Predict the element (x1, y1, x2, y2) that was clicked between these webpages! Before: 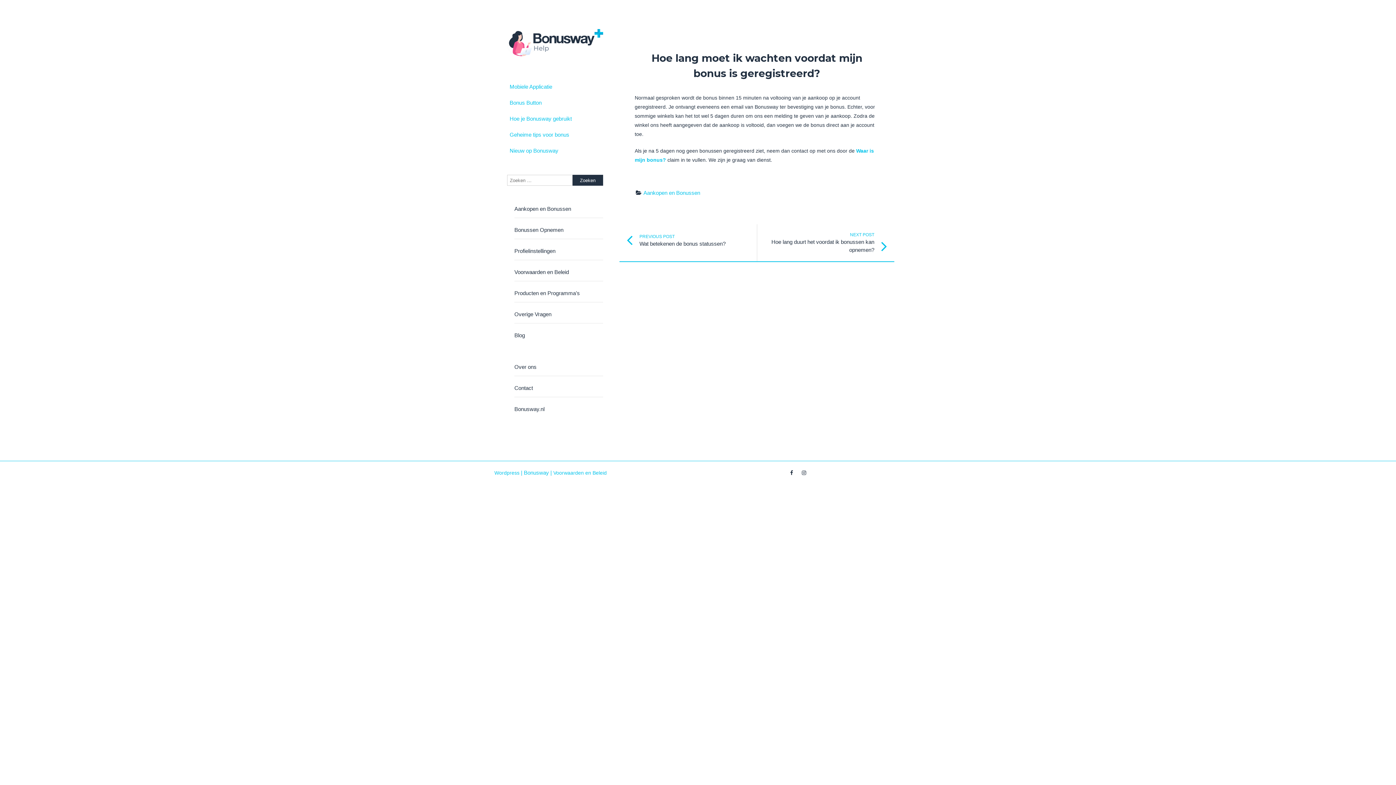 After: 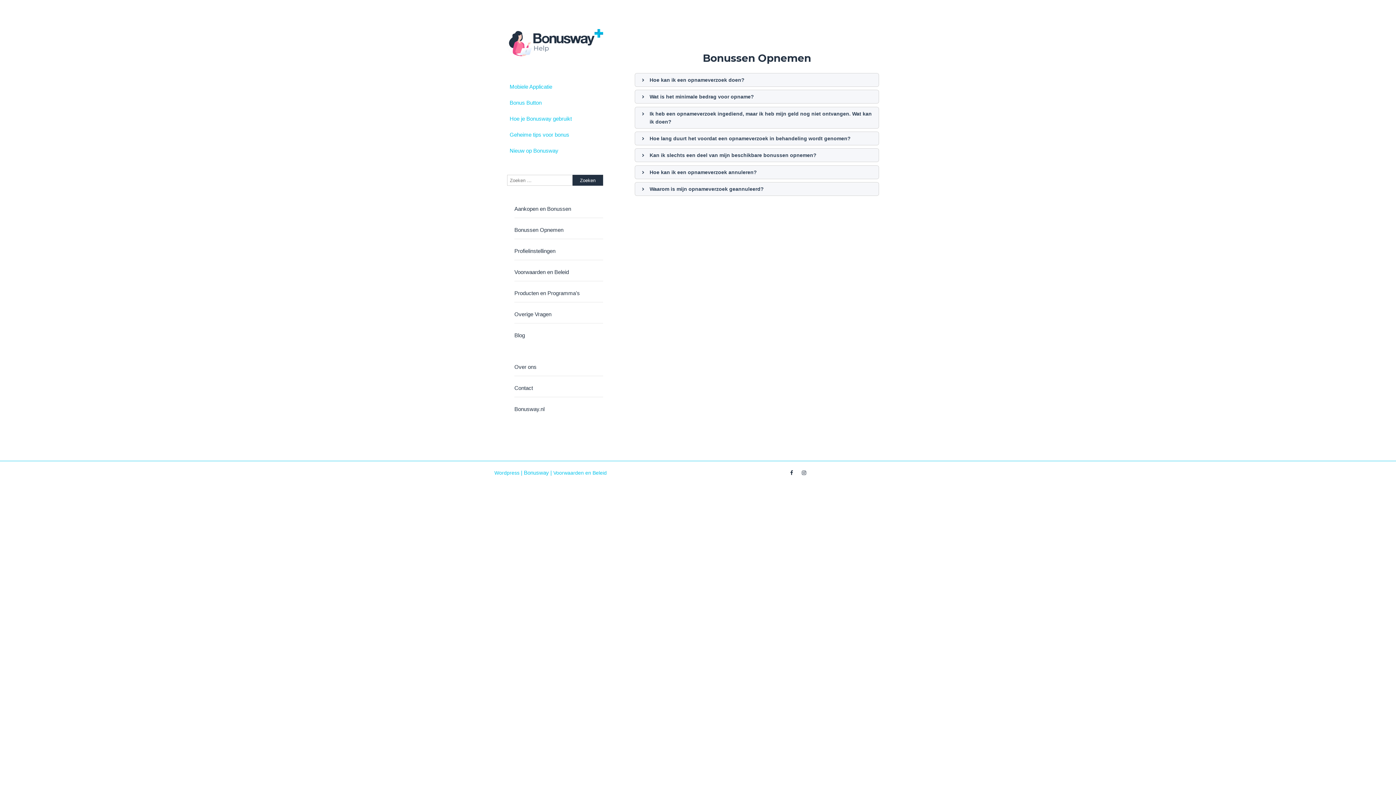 Action: bbox: (514, 220, 603, 236) label: Bonussen Opnemen